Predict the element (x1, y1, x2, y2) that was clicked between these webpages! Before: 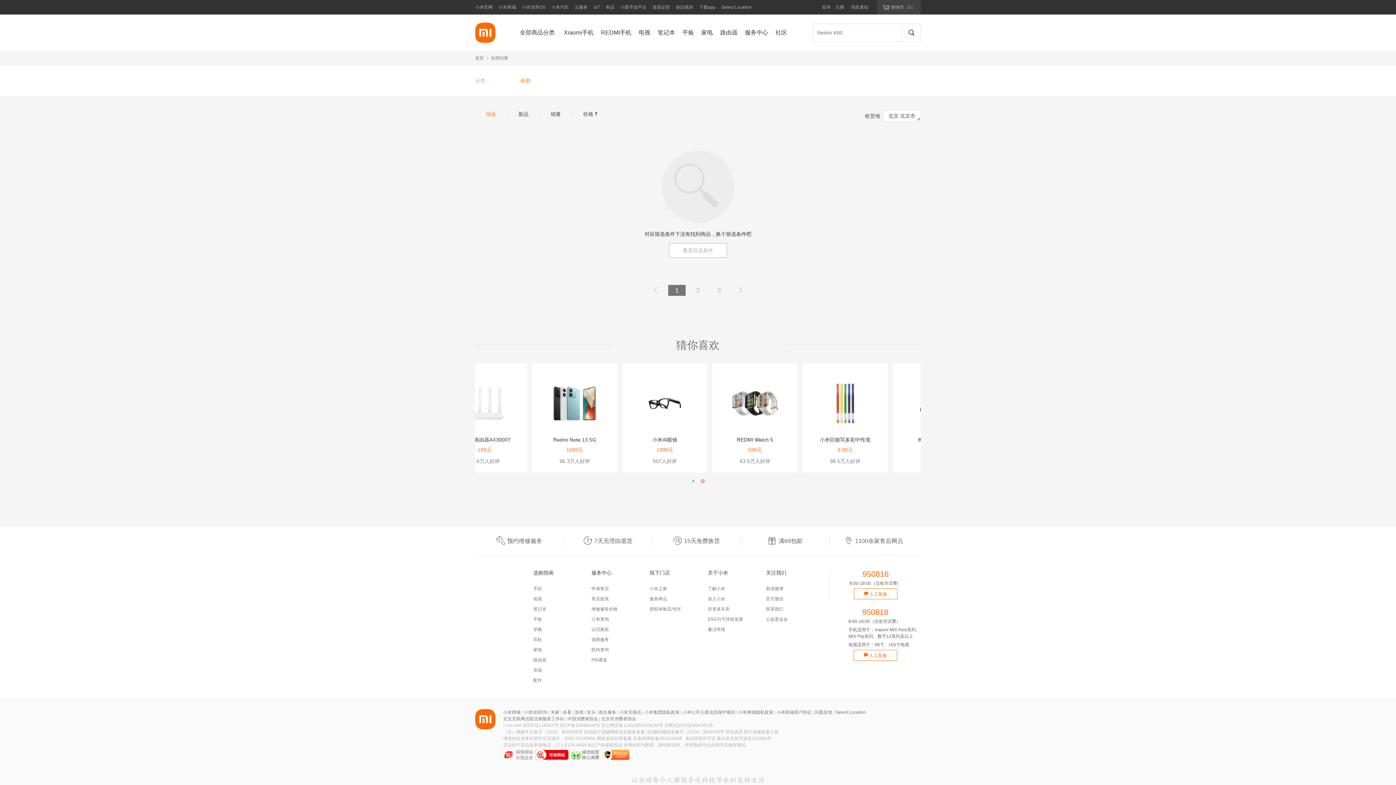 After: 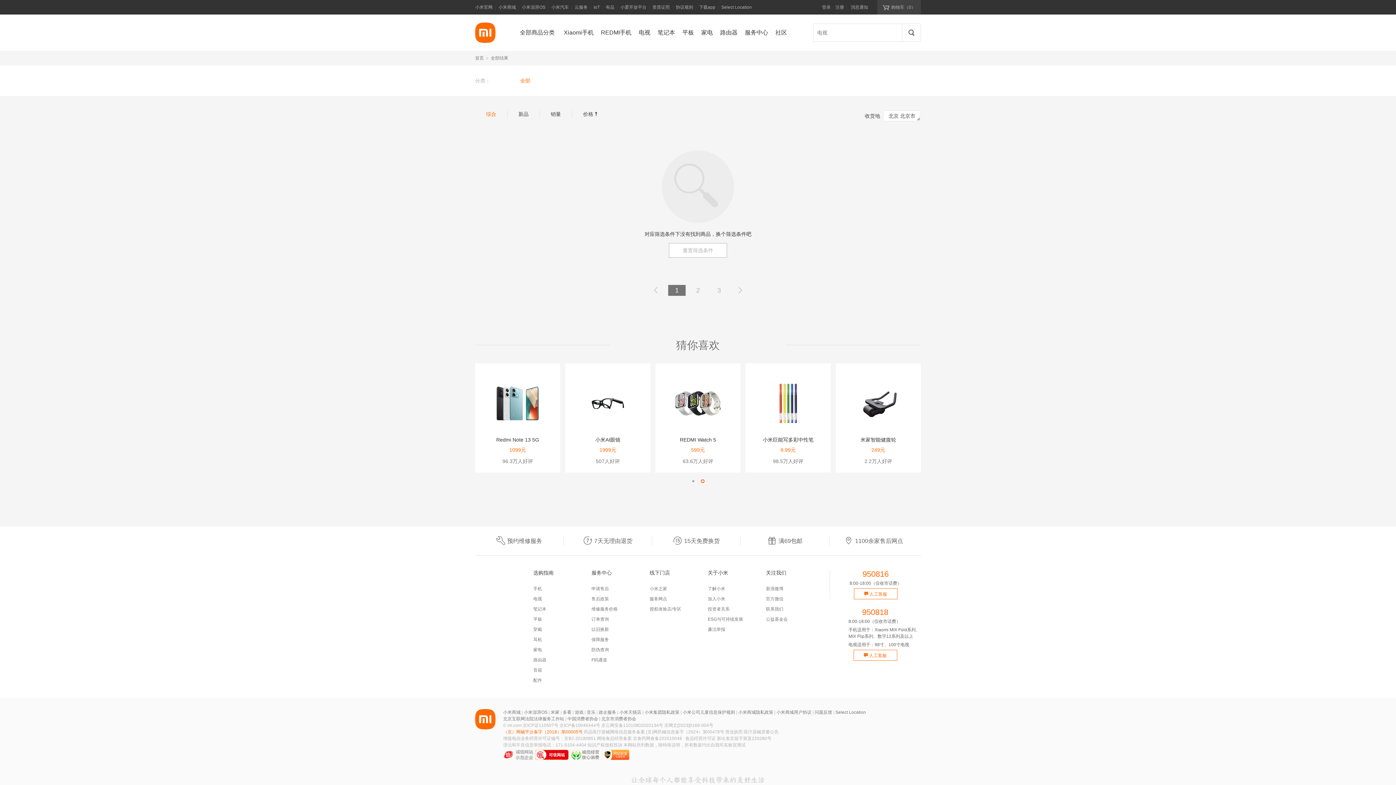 Action: label: （京）网械平台备字（2018）第00005号 bbox: (503, 729, 582, 734)